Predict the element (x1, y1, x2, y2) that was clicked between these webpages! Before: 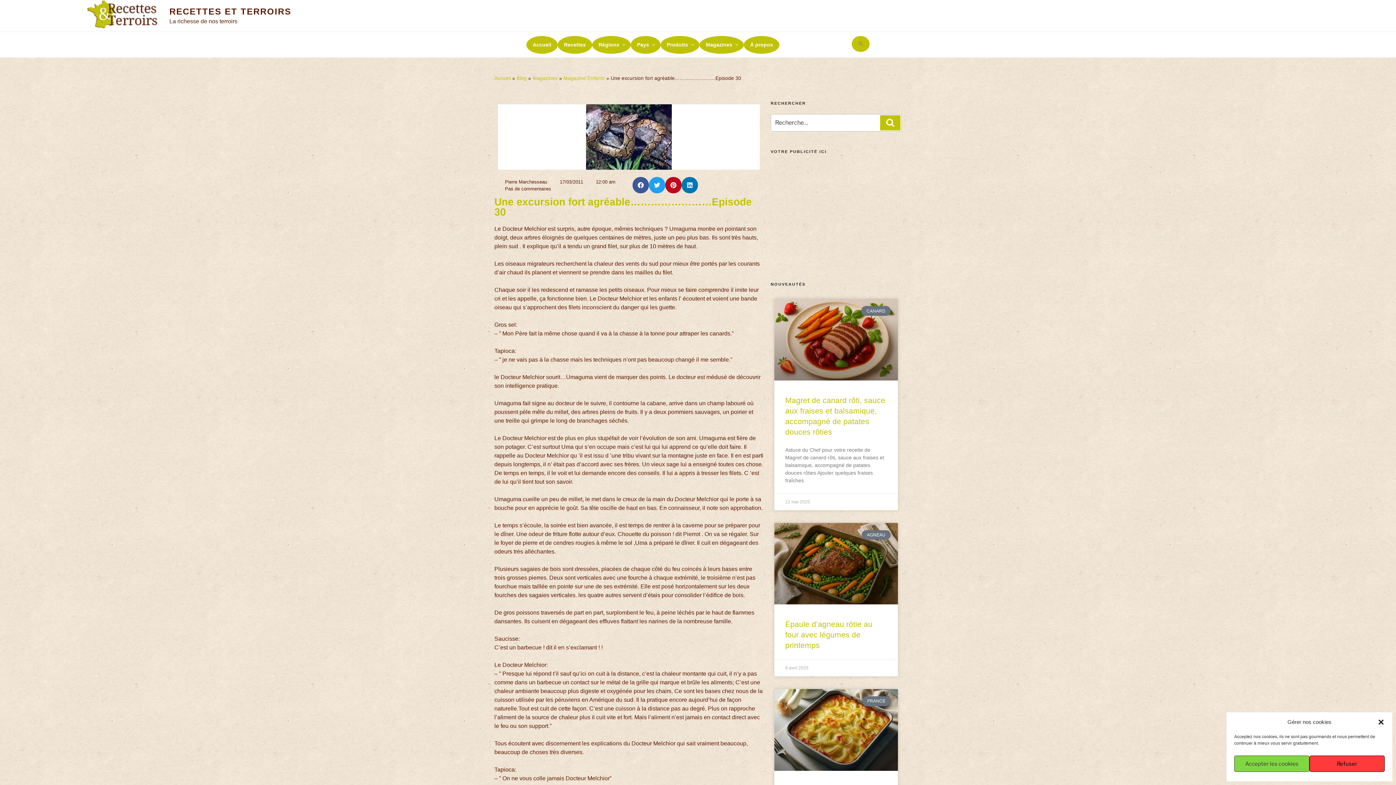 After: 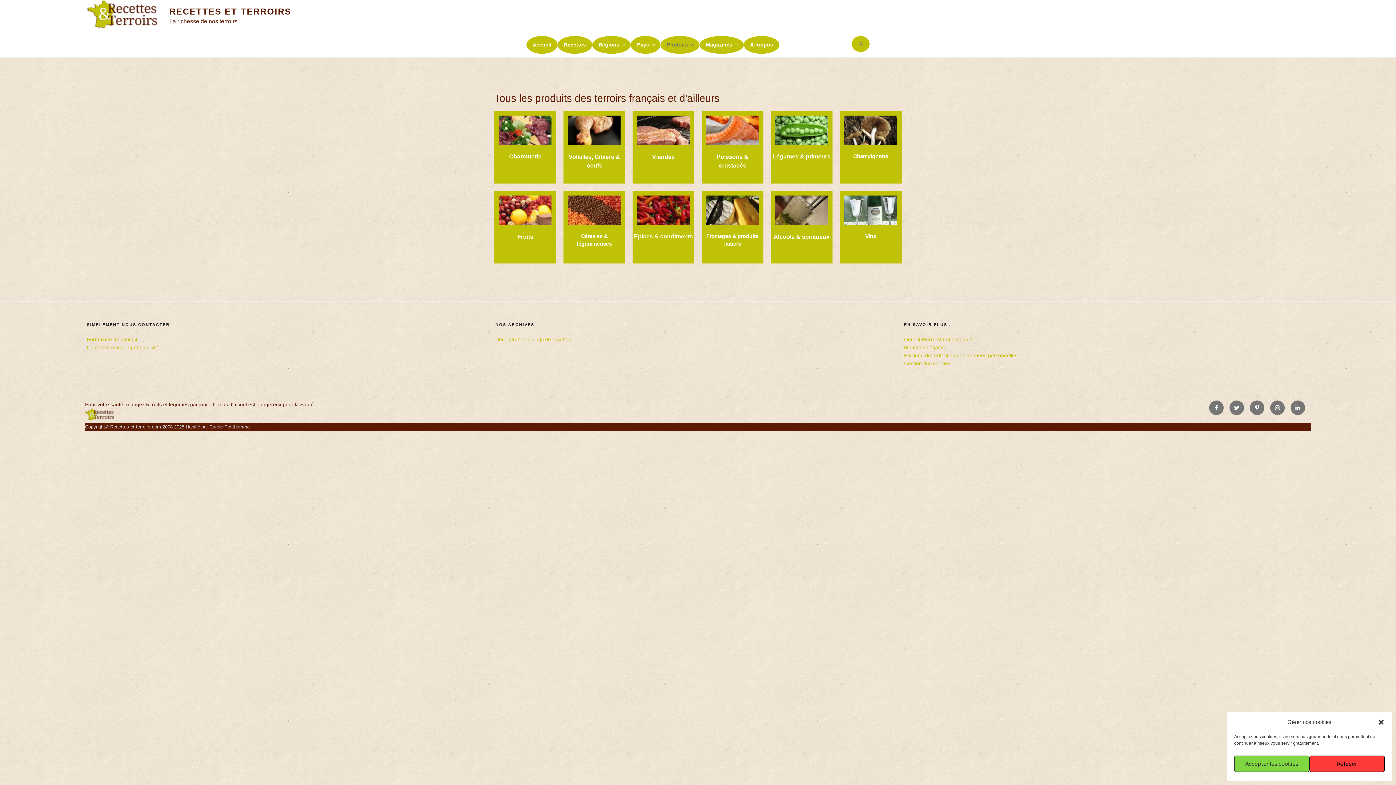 Action: bbox: (660, 35, 699, 53) label: Produits